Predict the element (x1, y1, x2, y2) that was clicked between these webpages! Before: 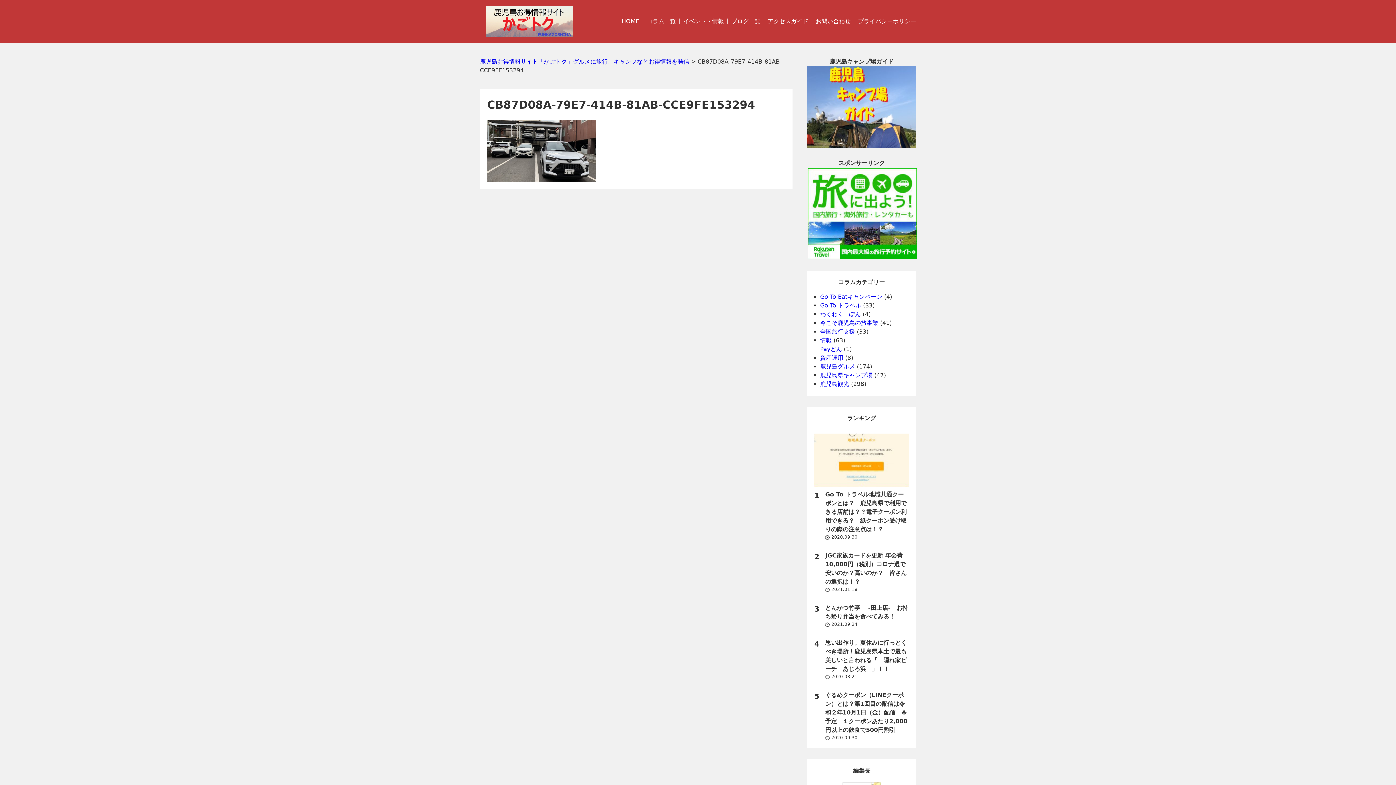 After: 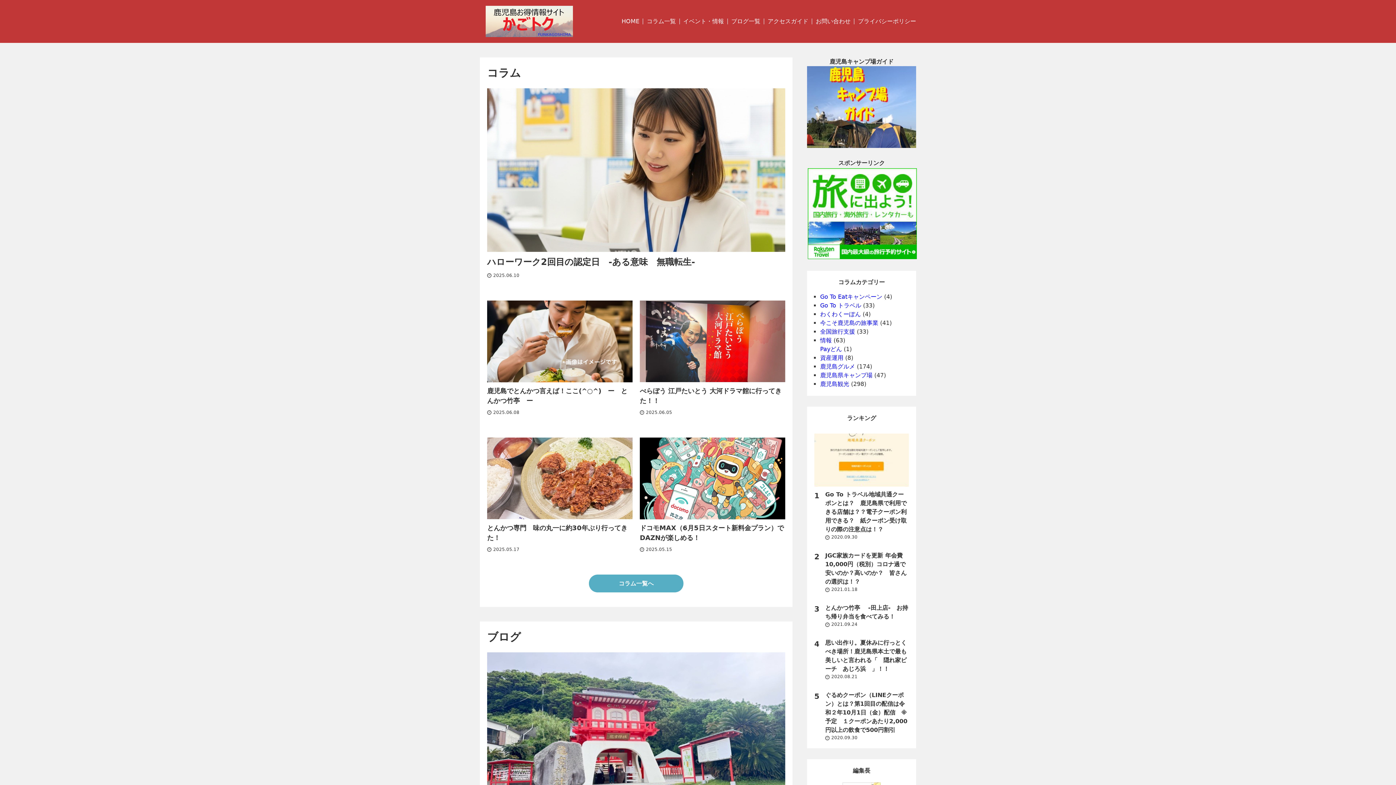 Action: bbox: (485, 17, 573, 24)